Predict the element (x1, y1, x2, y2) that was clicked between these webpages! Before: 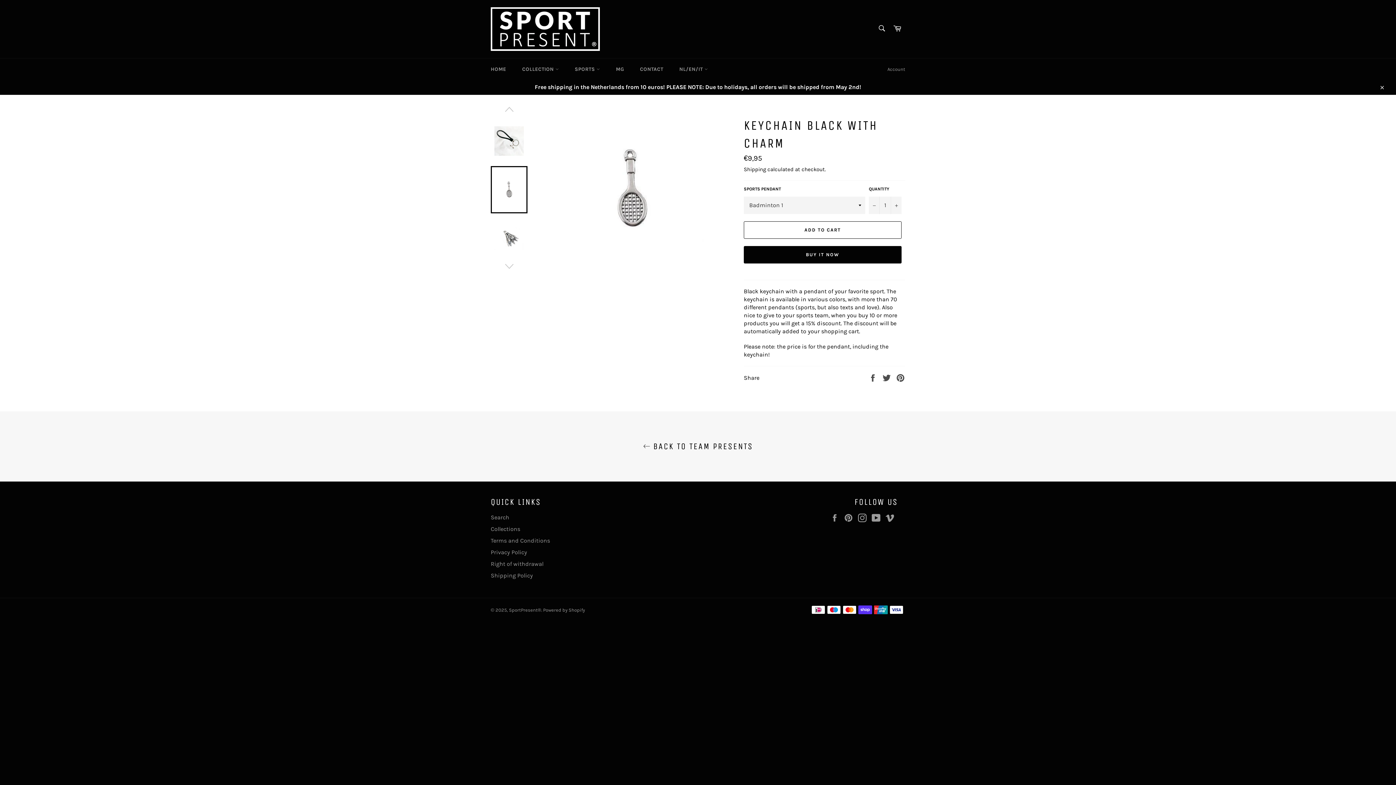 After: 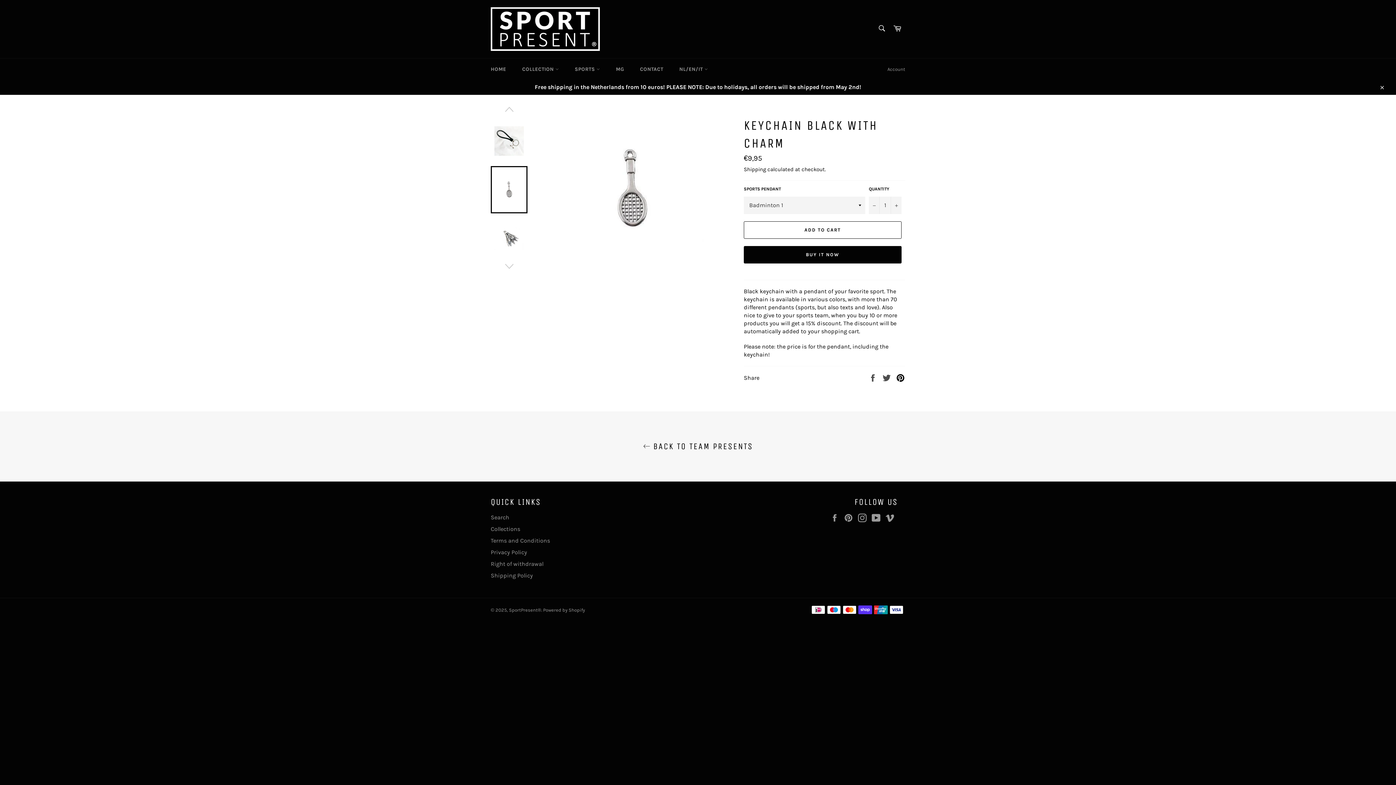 Action: label: Pin on Pinterest bbox: (896, 374, 905, 380)